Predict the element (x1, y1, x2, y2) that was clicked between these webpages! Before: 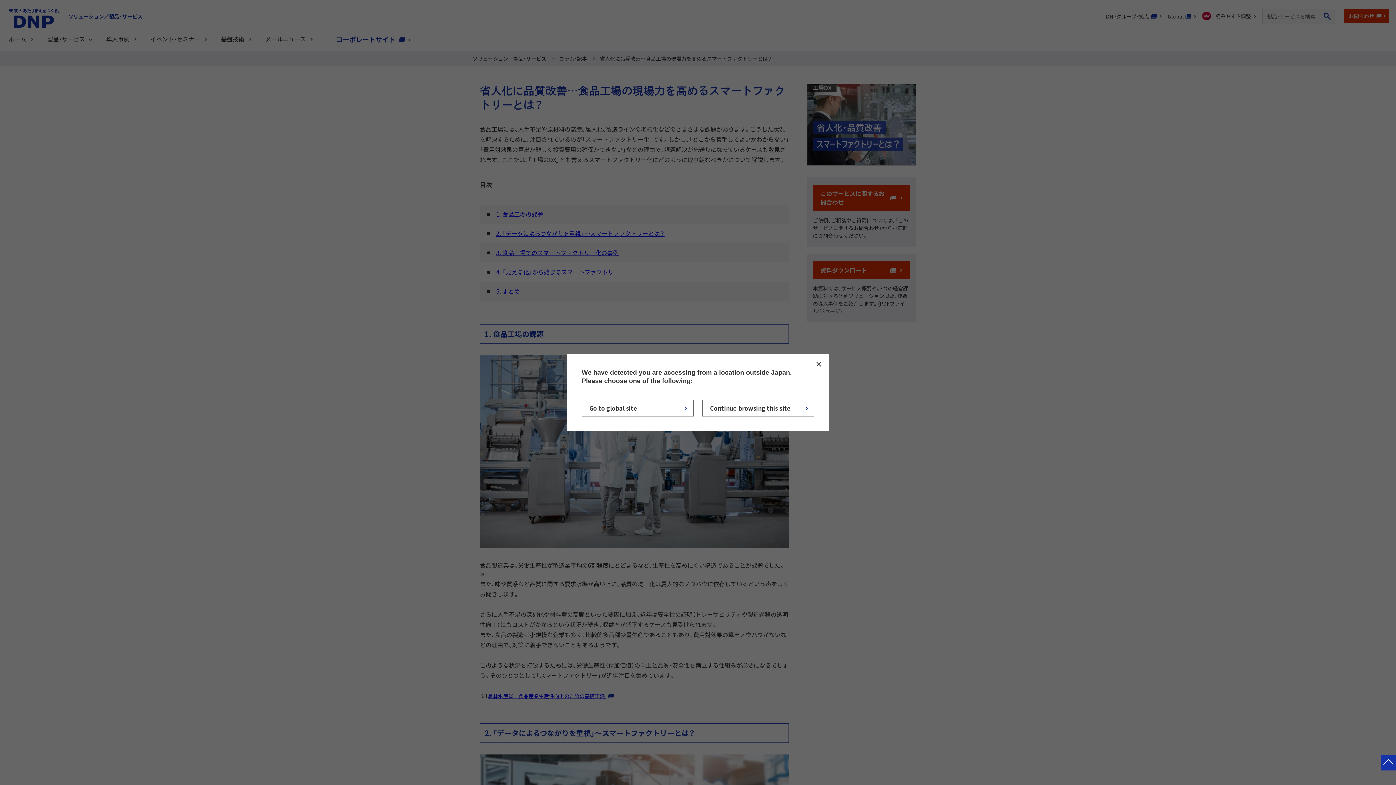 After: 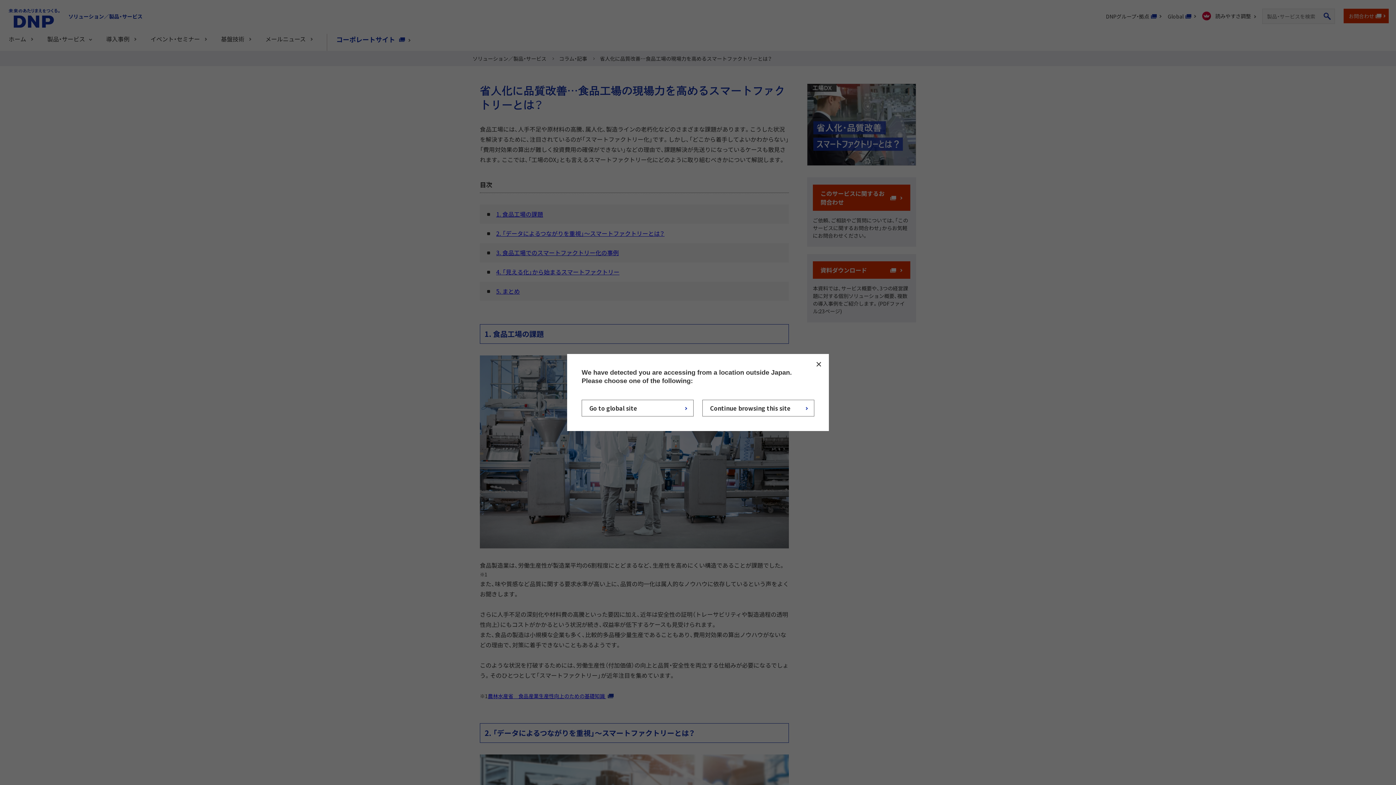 Action: bbox: (1381, 755, 1396, 770)